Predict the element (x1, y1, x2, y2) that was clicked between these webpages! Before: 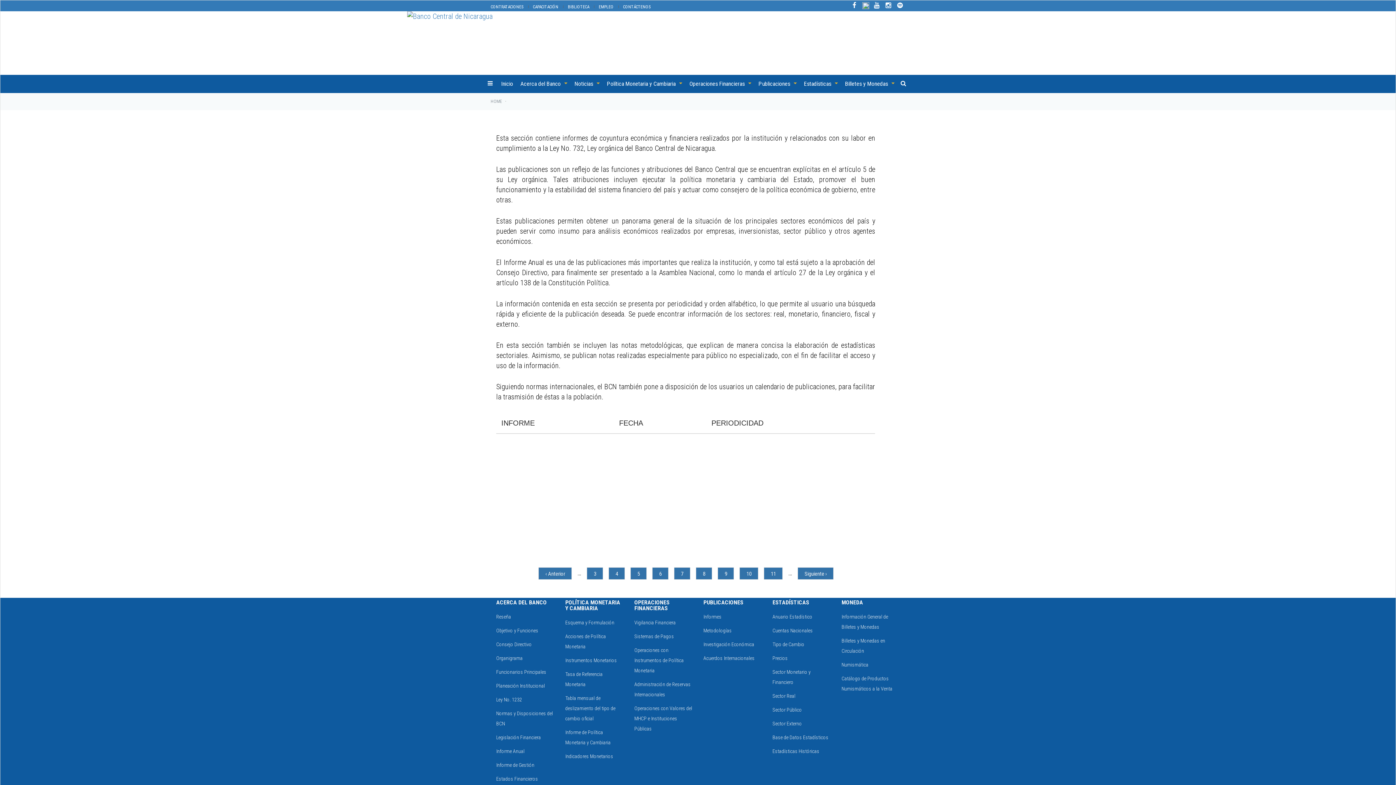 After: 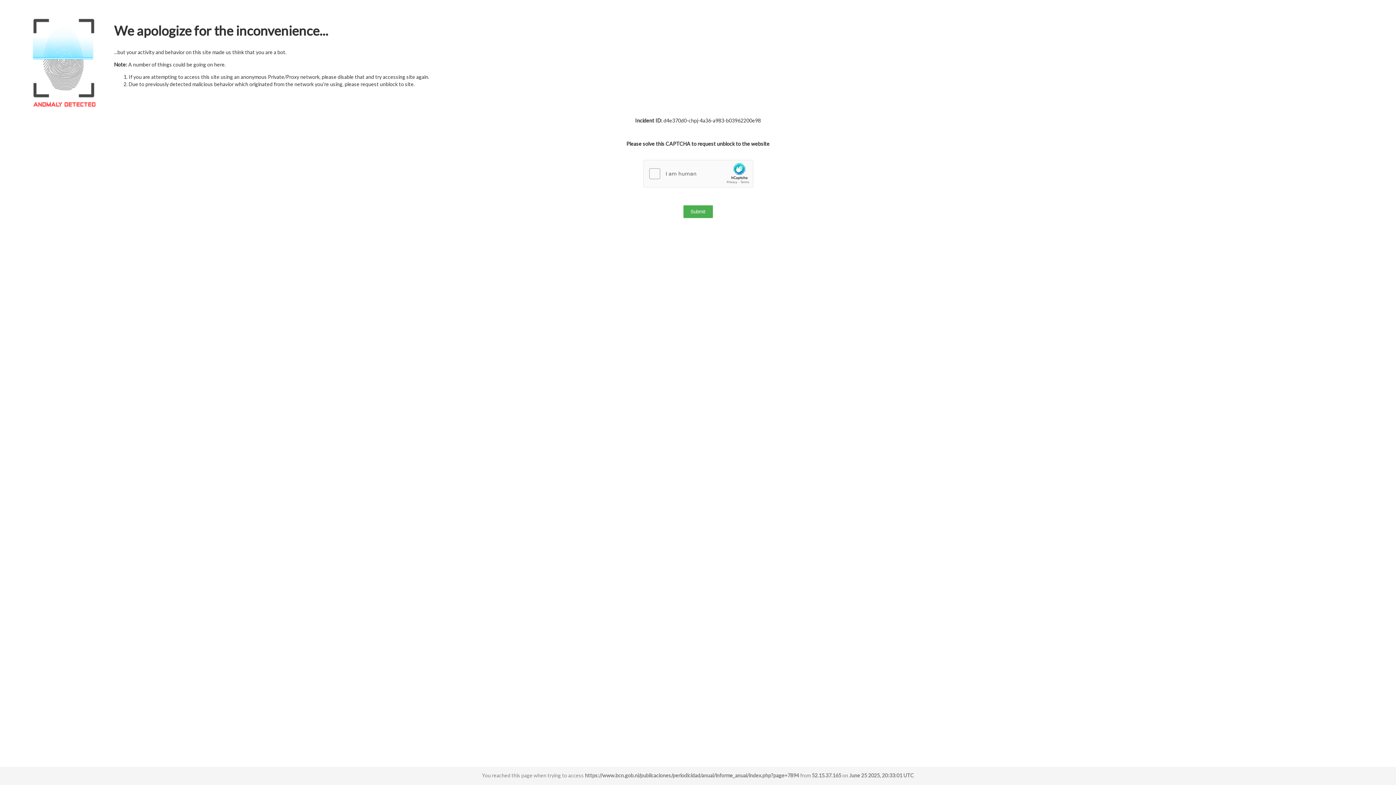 Action: bbox: (839, 567, 870, 580) label: Último »